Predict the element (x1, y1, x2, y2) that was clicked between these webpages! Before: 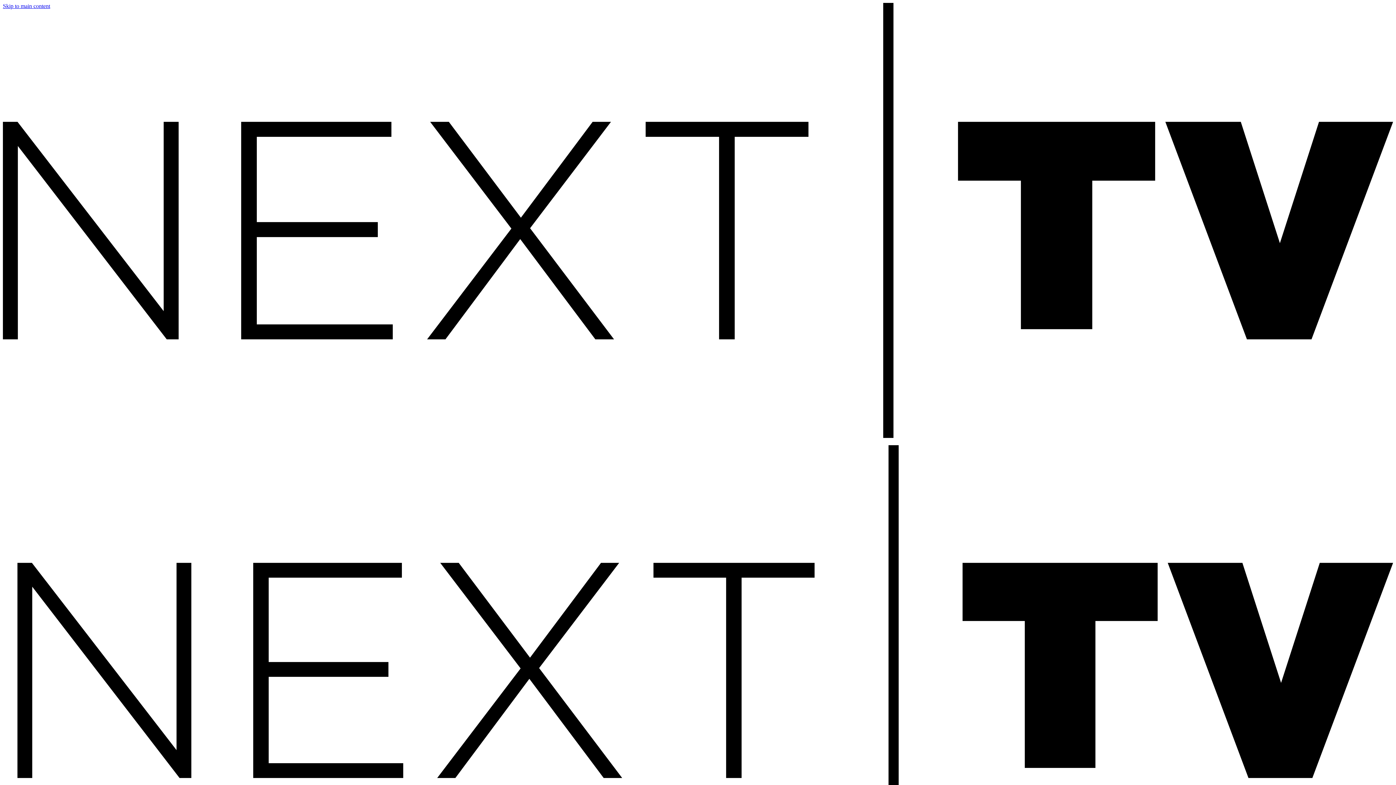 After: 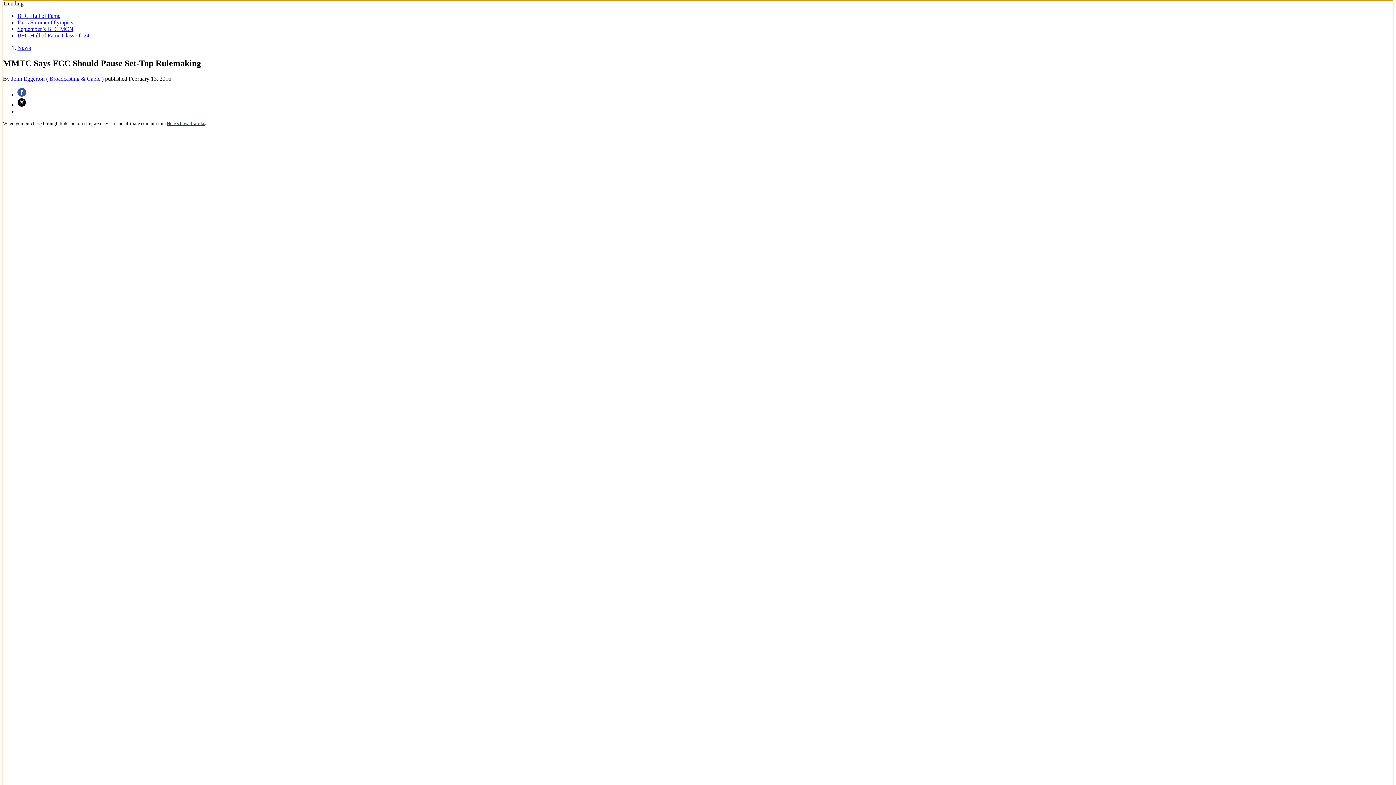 Action: label: Skip to main content bbox: (2, 2, 50, 9)